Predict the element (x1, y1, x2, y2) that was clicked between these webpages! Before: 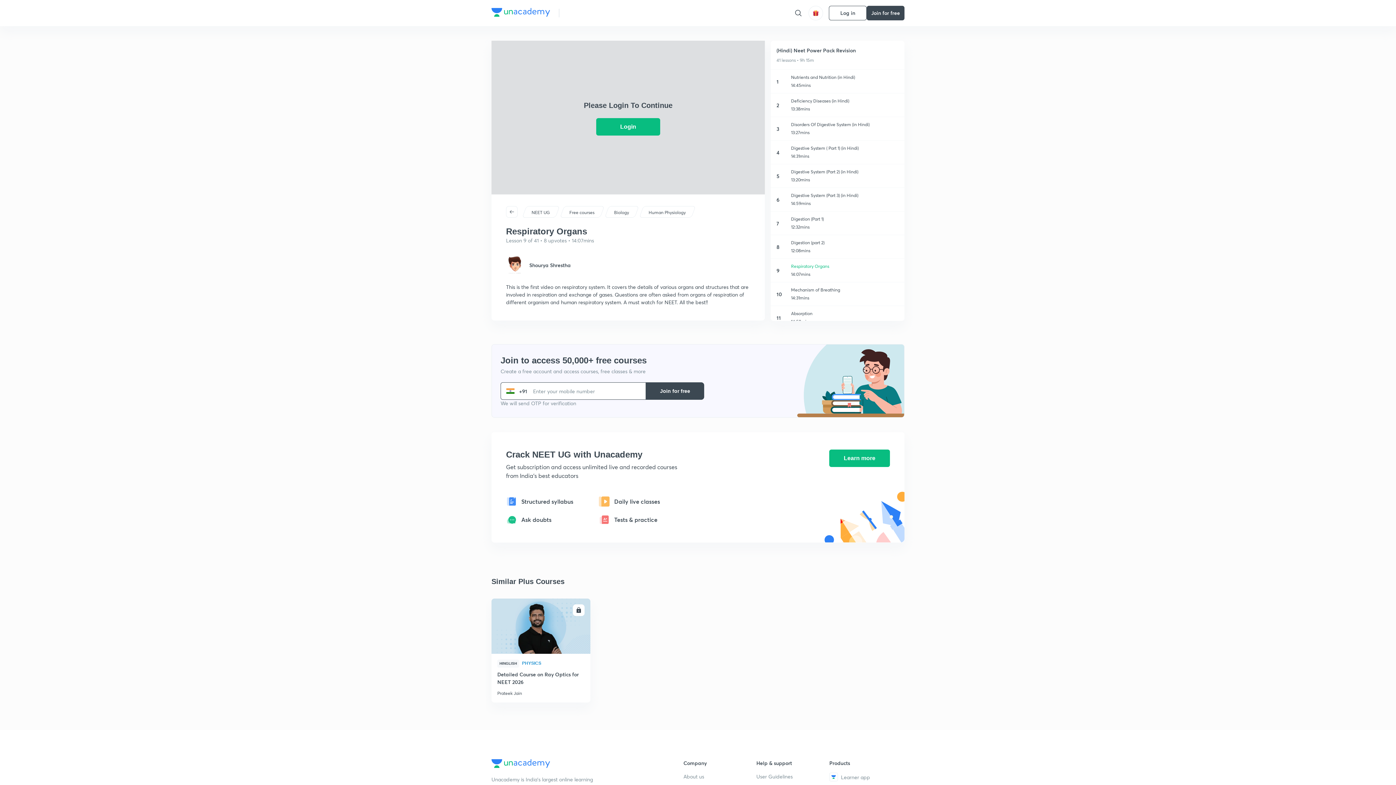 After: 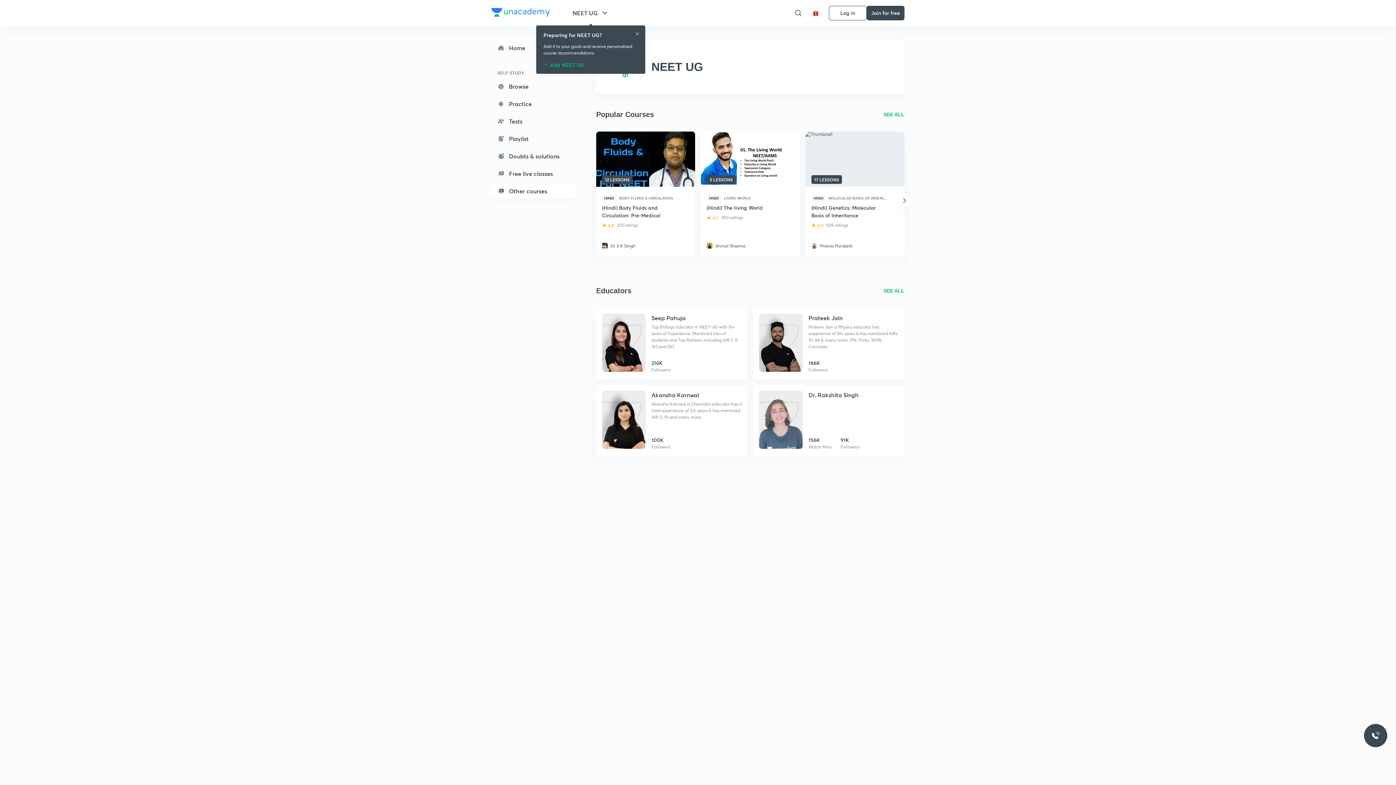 Action: bbox: (568, 209, 595, 216) label: Free courses